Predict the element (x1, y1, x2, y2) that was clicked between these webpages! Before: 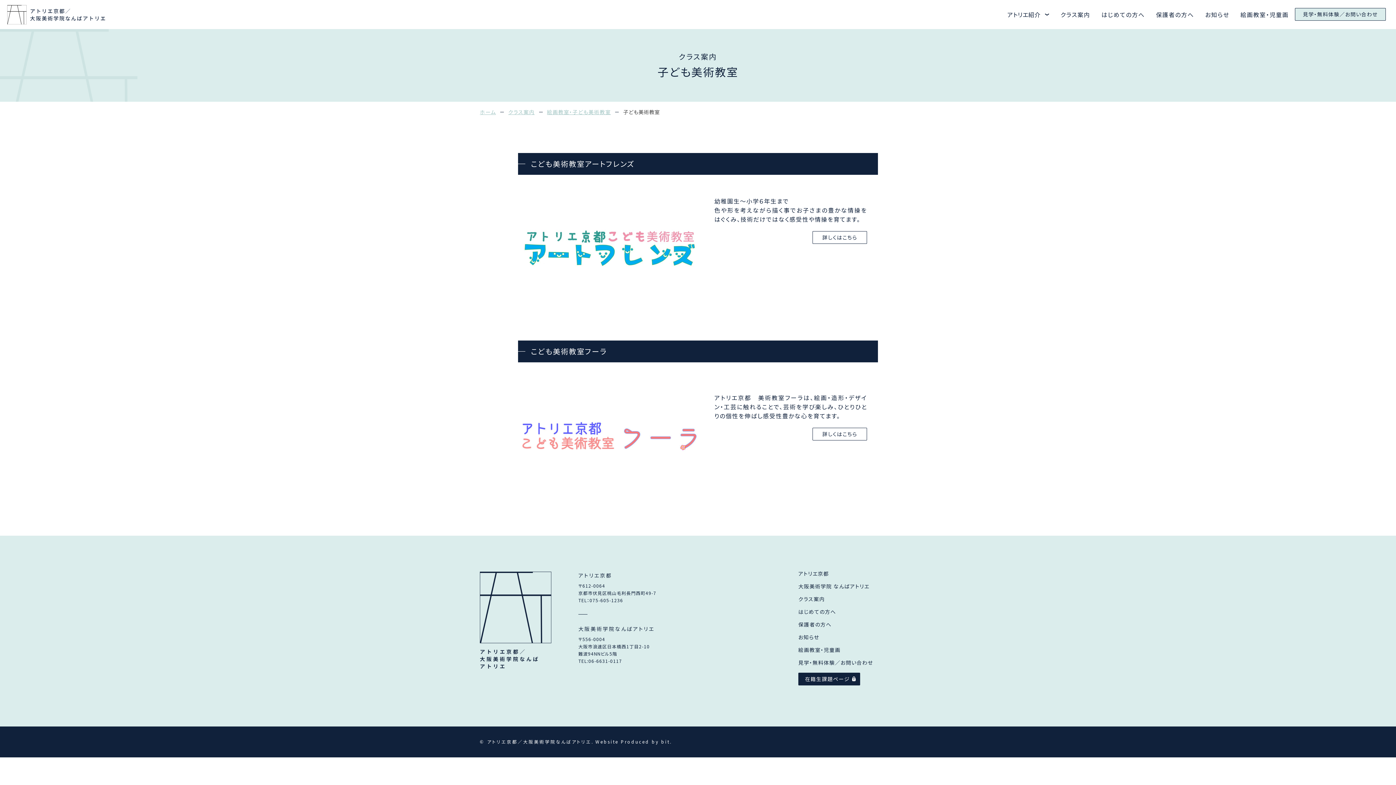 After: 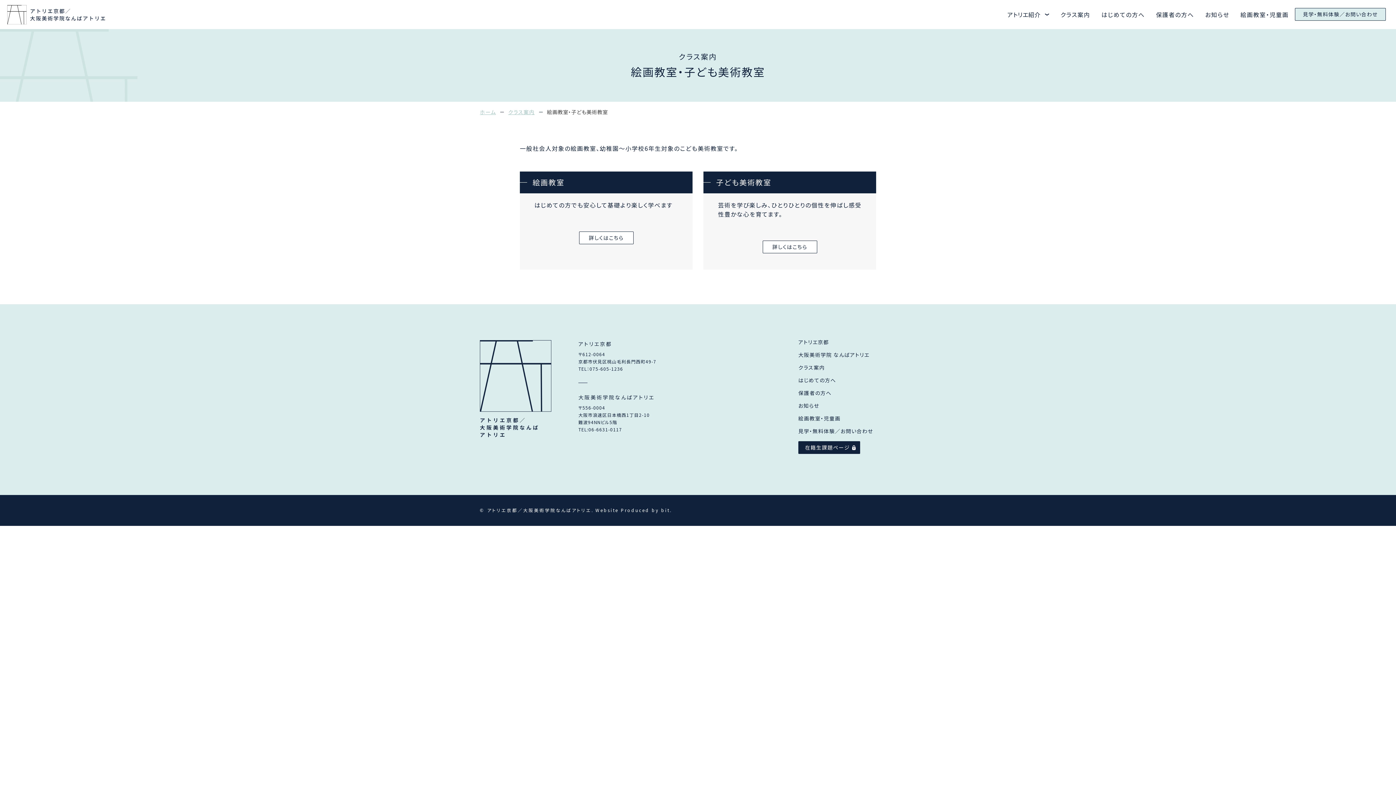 Action: label: 絵画教室・児童画 bbox: (798, 646, 840, 653)